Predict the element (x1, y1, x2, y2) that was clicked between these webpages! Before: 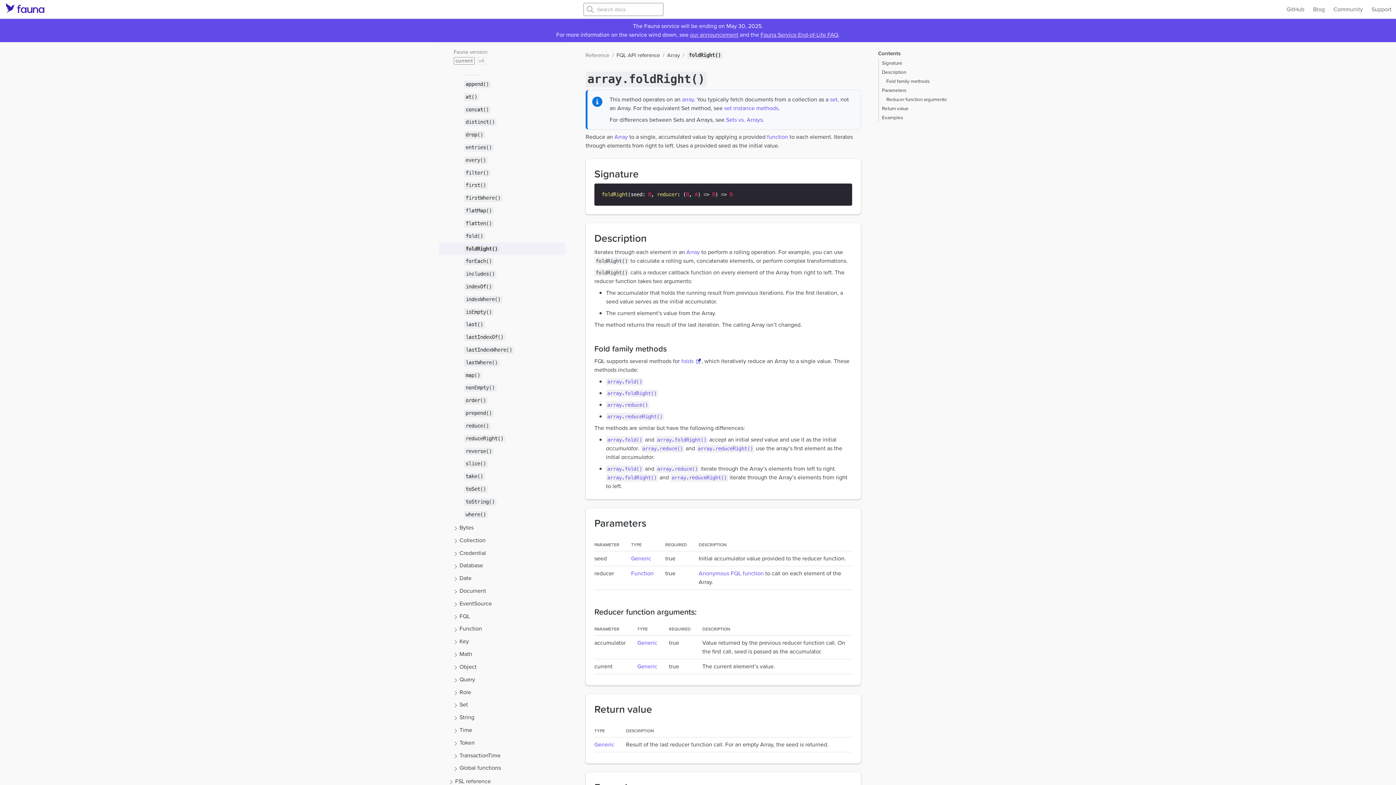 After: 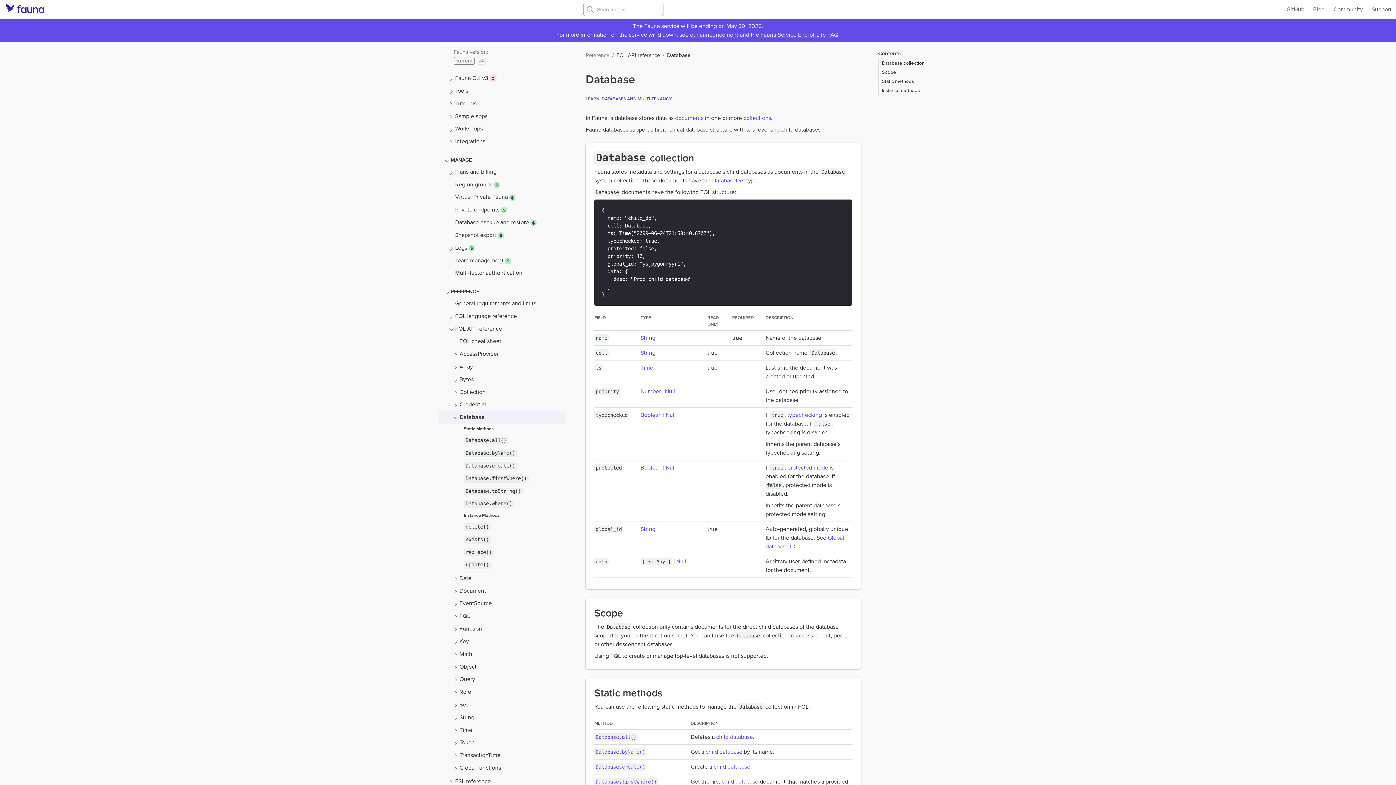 Action: bbox: (439, 559, 565, 572) label: Database